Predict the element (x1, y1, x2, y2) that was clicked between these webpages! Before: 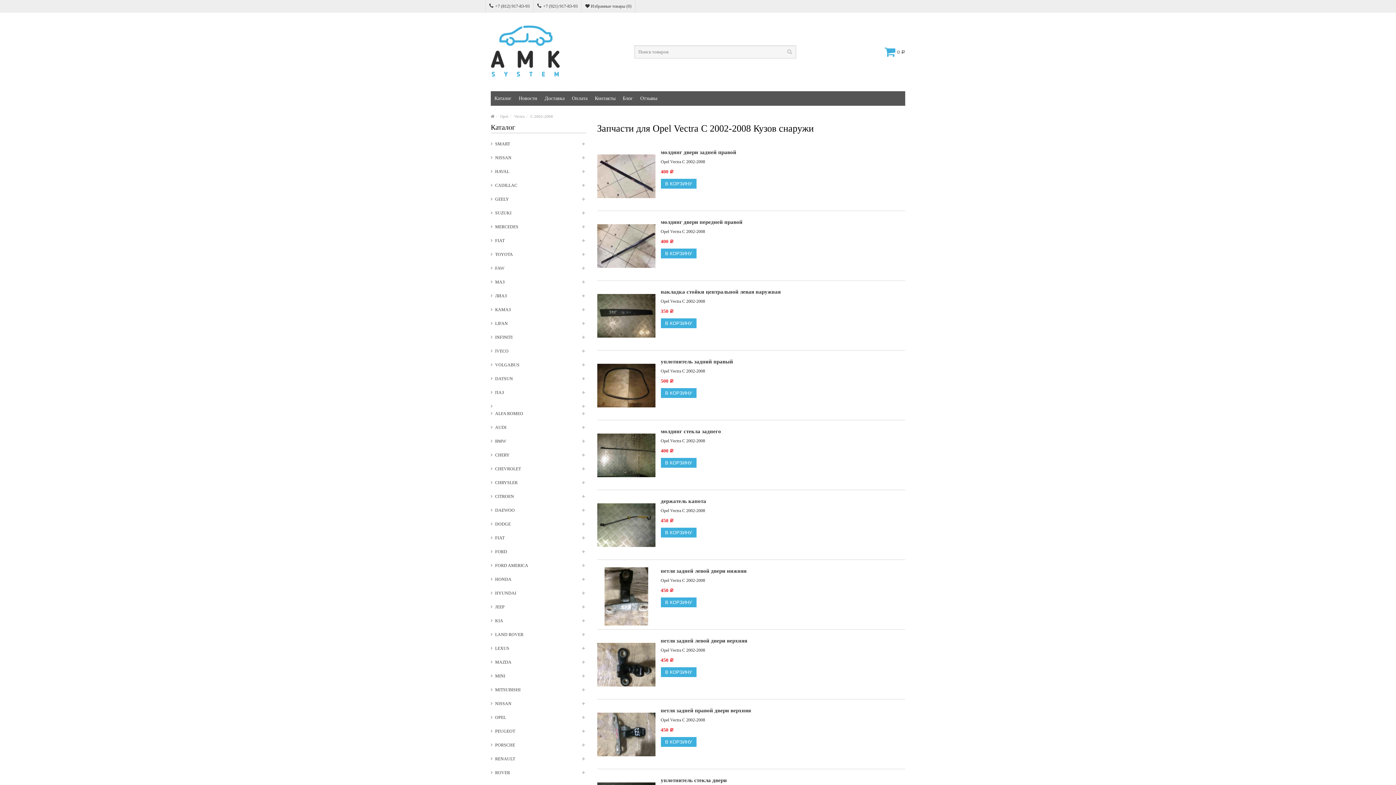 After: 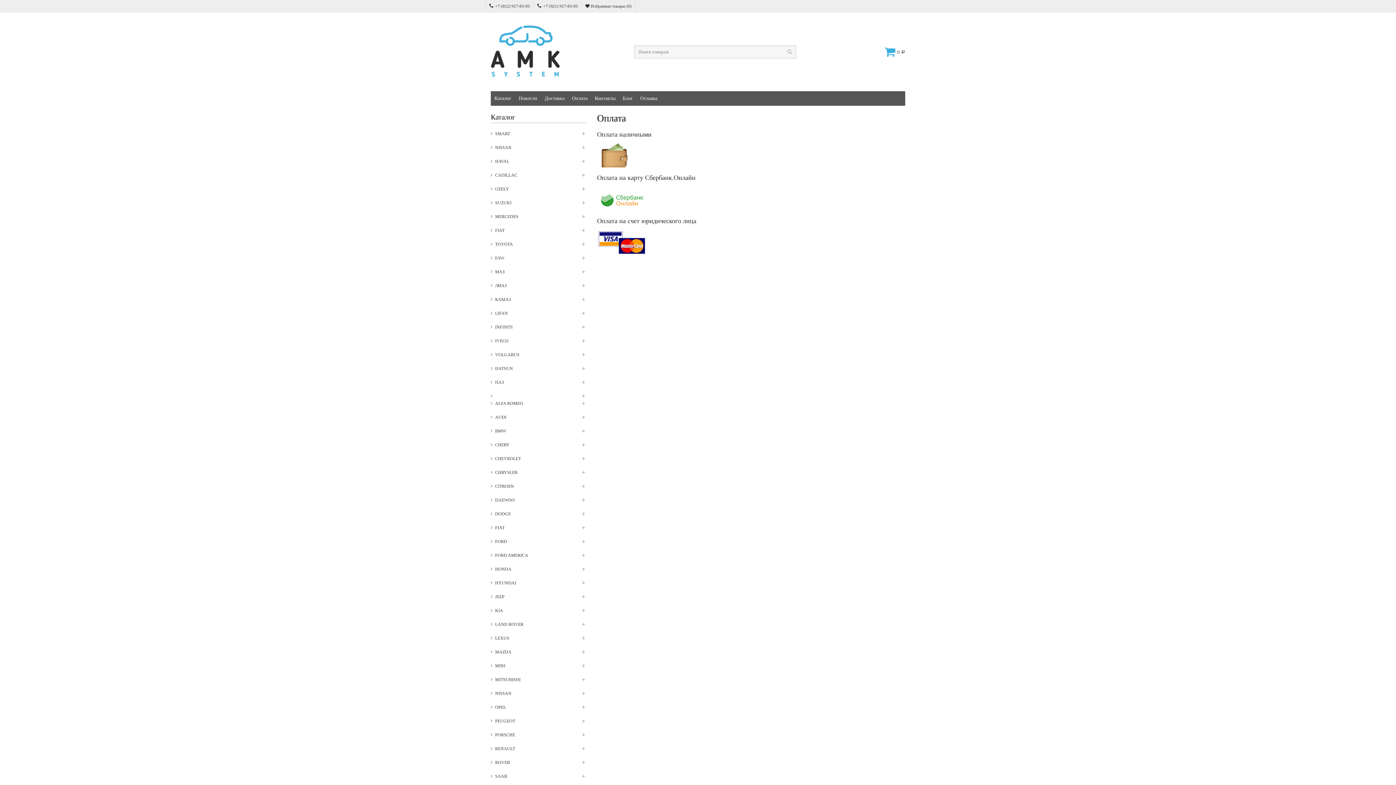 Action: label: Оплата bbox: (568, 91, 591, 105)